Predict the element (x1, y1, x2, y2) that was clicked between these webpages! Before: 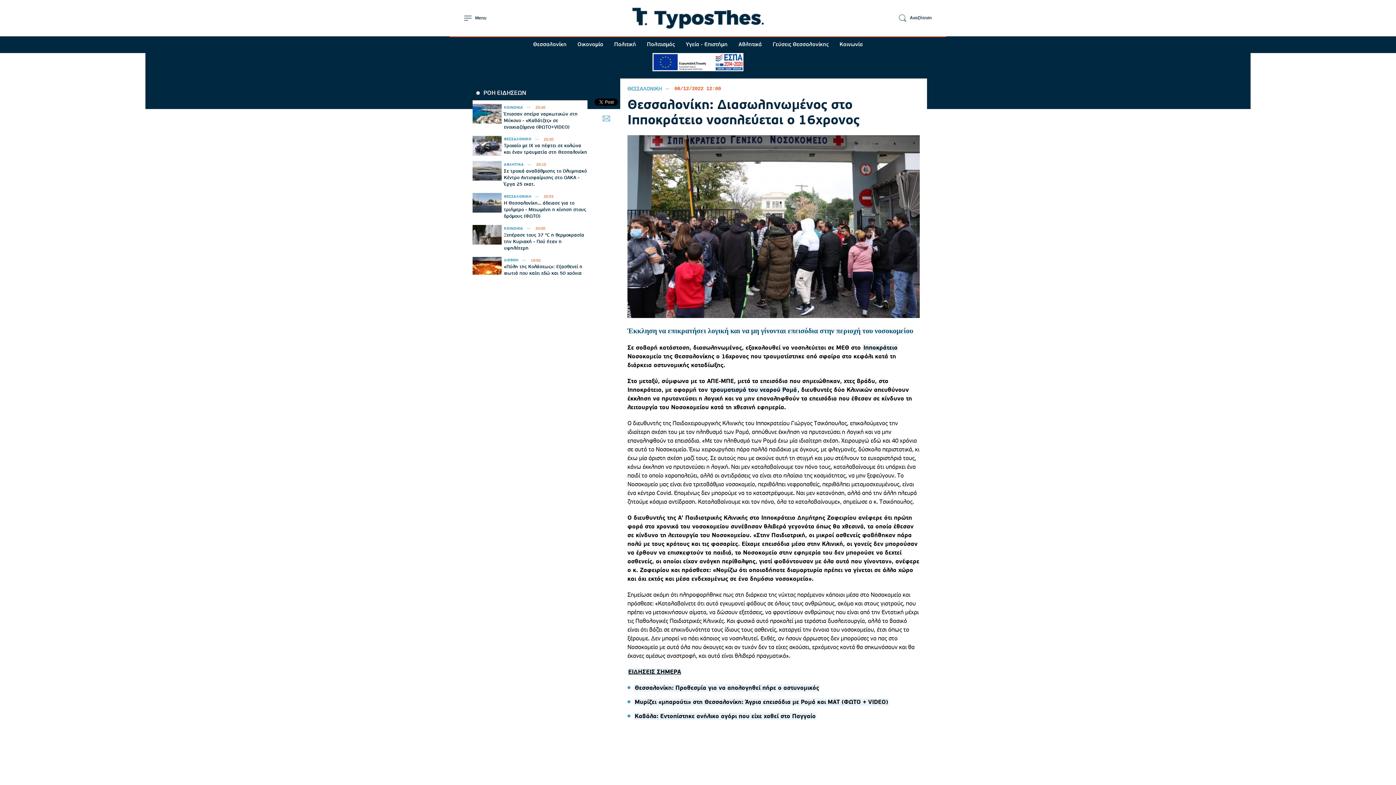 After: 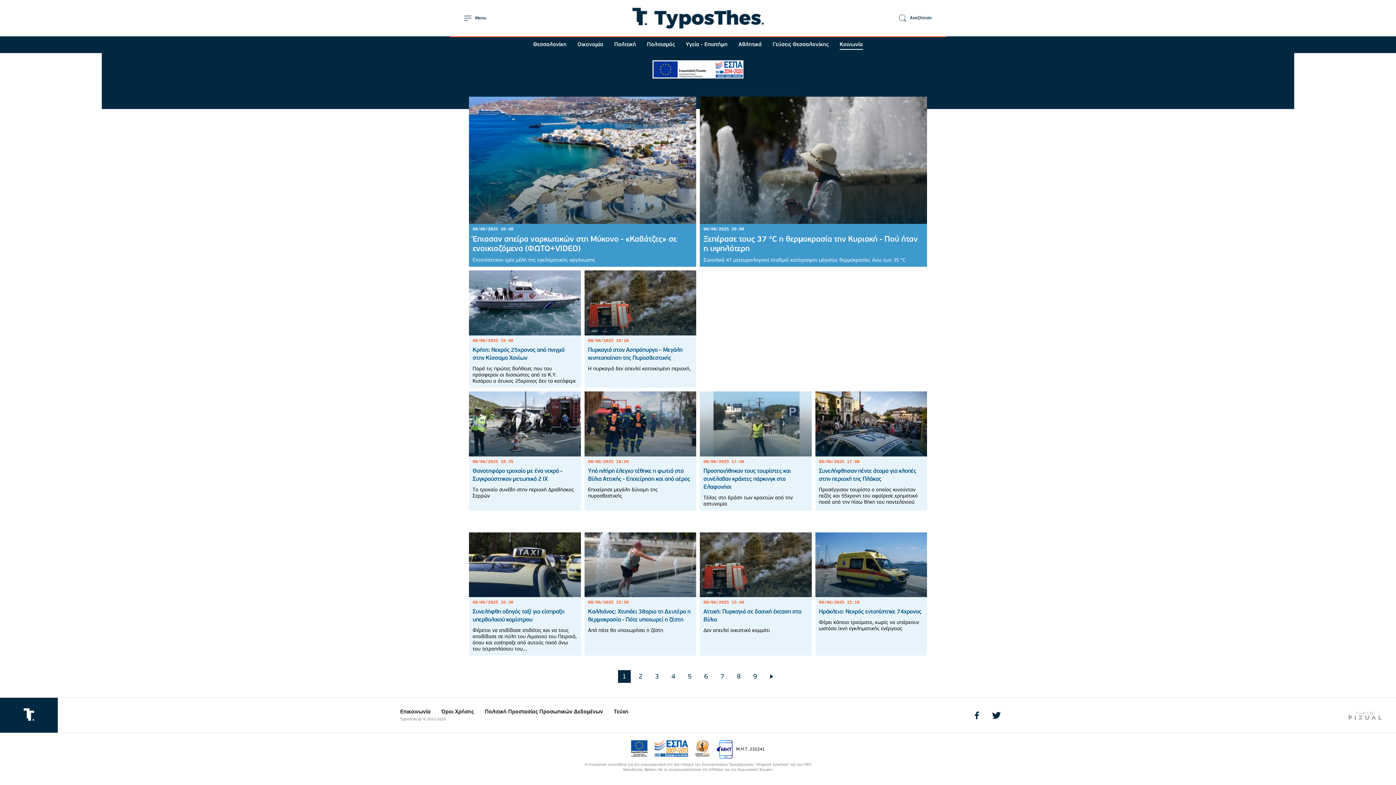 Action: bbox: (504, 105, 534, 109) label: ΚΟΙΝΩΝΙΑ